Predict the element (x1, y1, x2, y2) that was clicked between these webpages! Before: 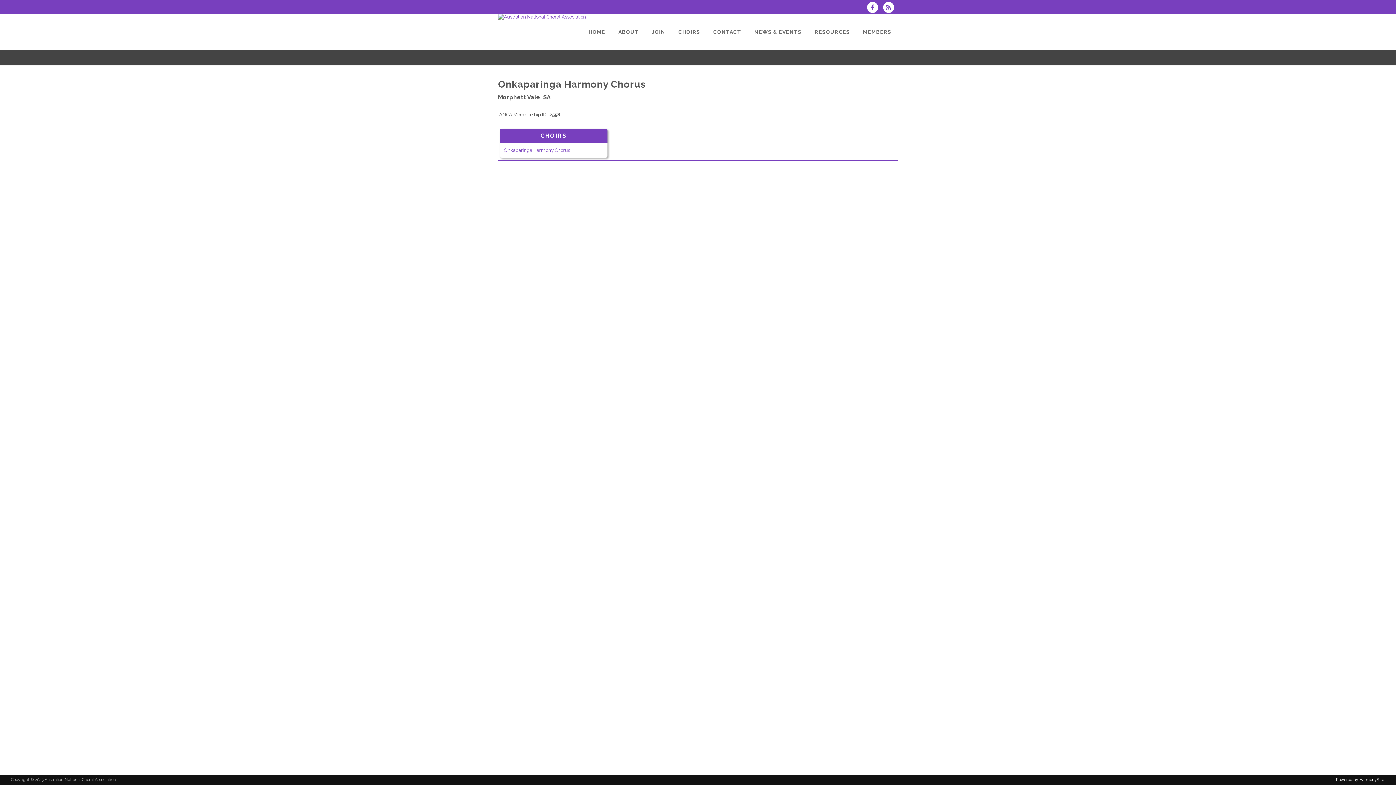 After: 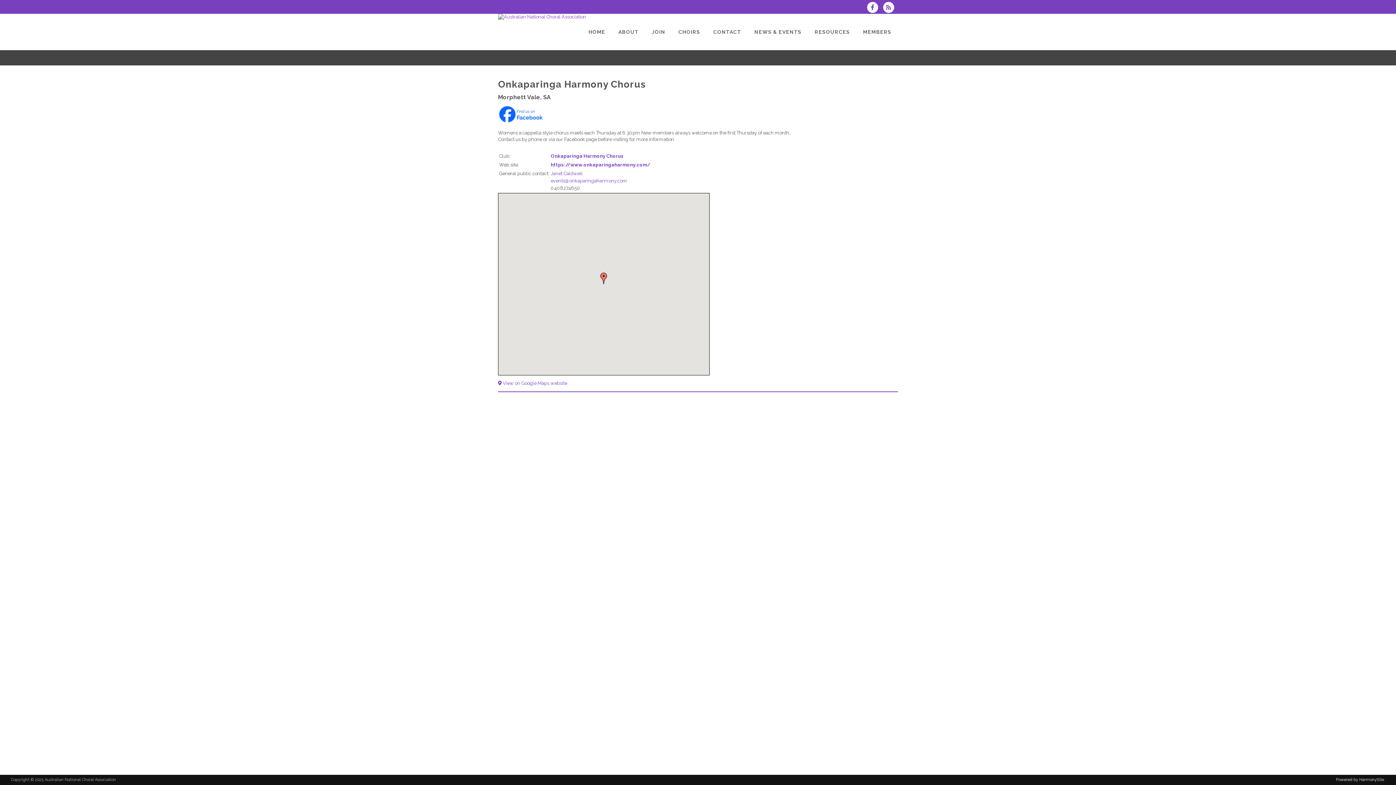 Action: label: Onkaparinga Harmony Chorus bbox: (504, 147, 570, 153)